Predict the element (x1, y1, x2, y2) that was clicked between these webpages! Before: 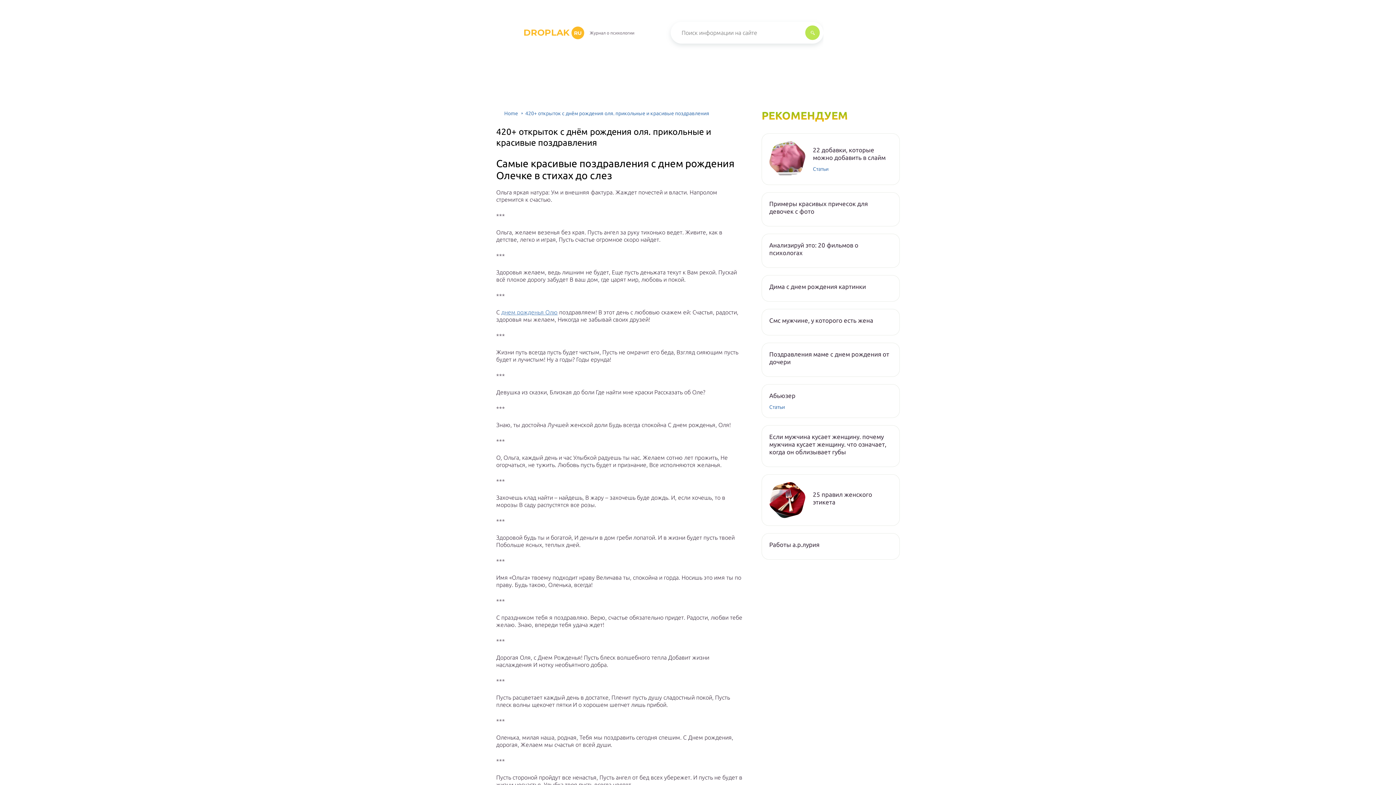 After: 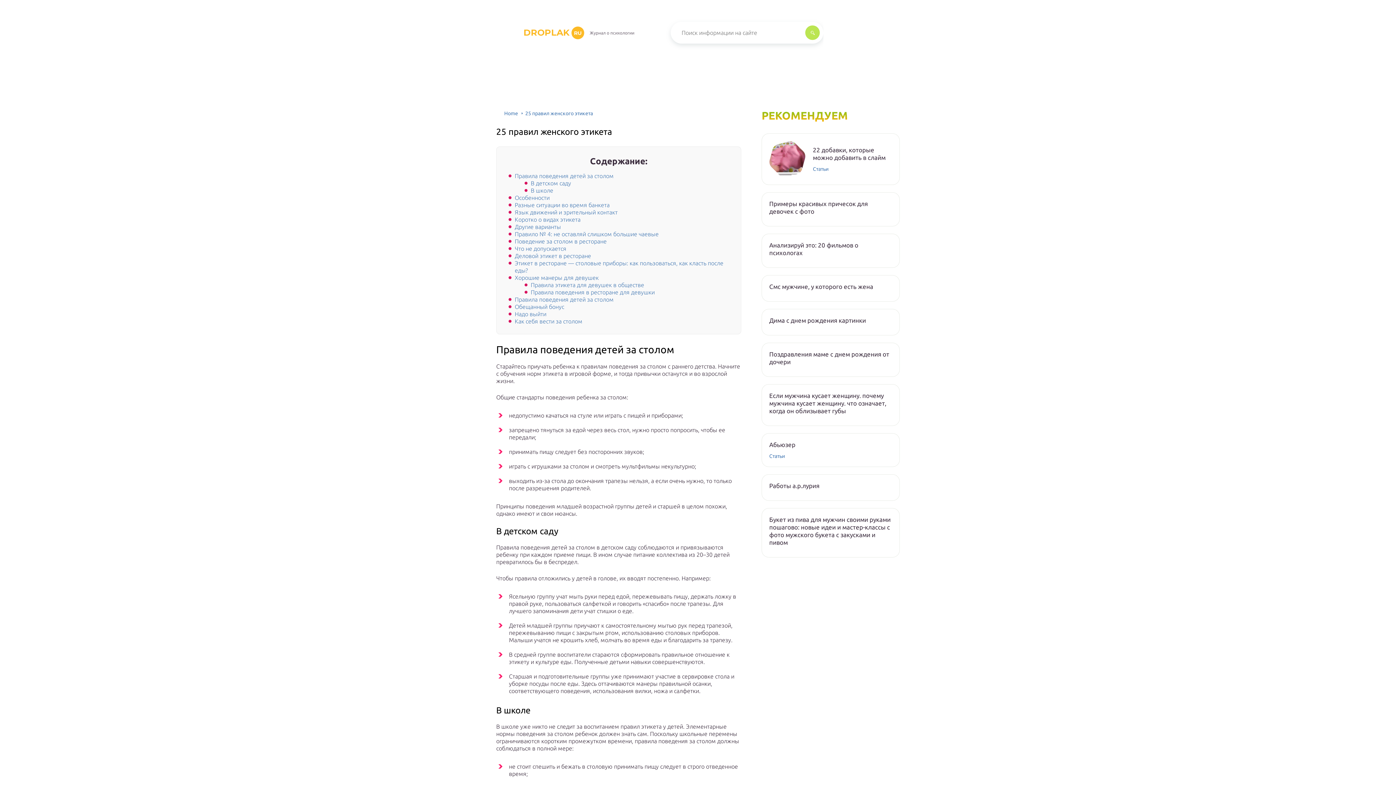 Action: bbox: (813, 490, 892, 506) label: 25 правил женского этикета